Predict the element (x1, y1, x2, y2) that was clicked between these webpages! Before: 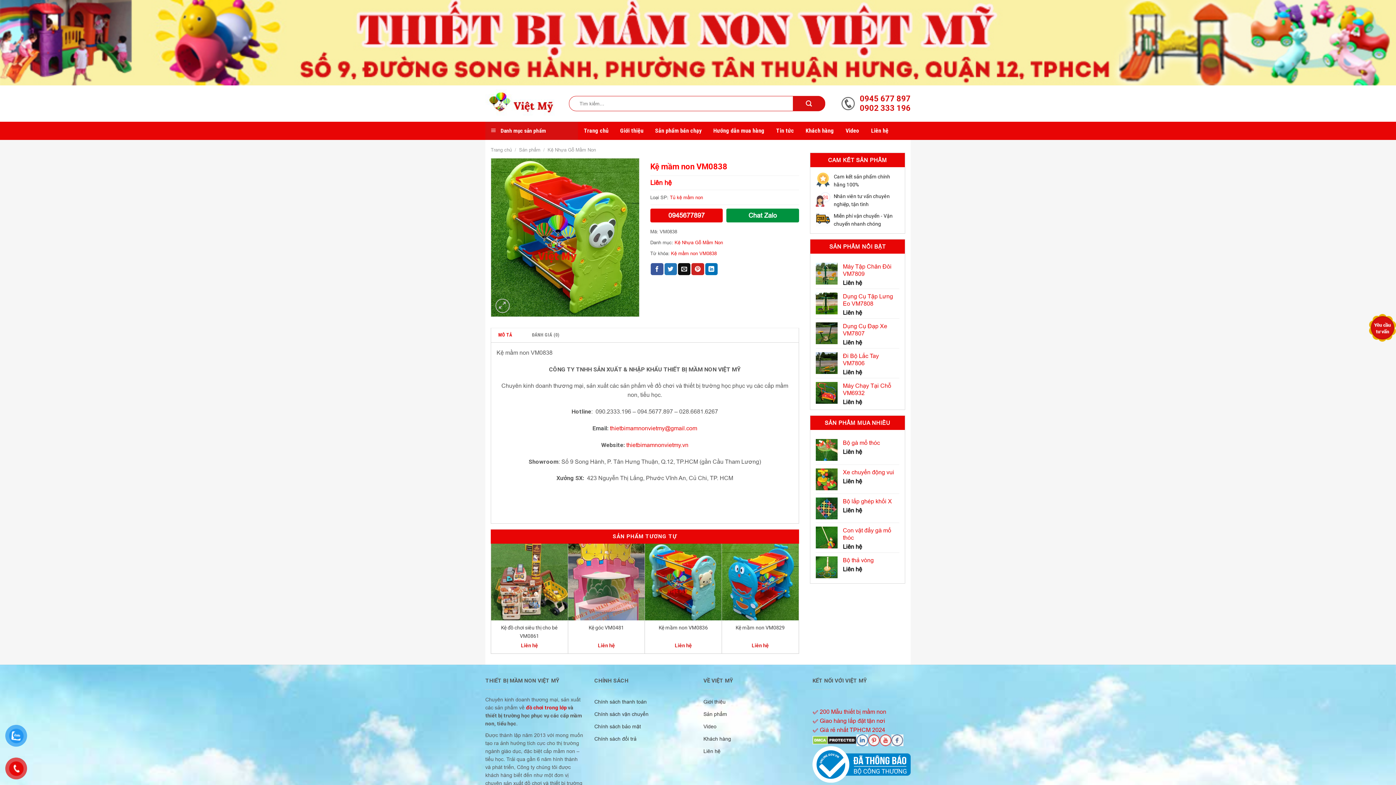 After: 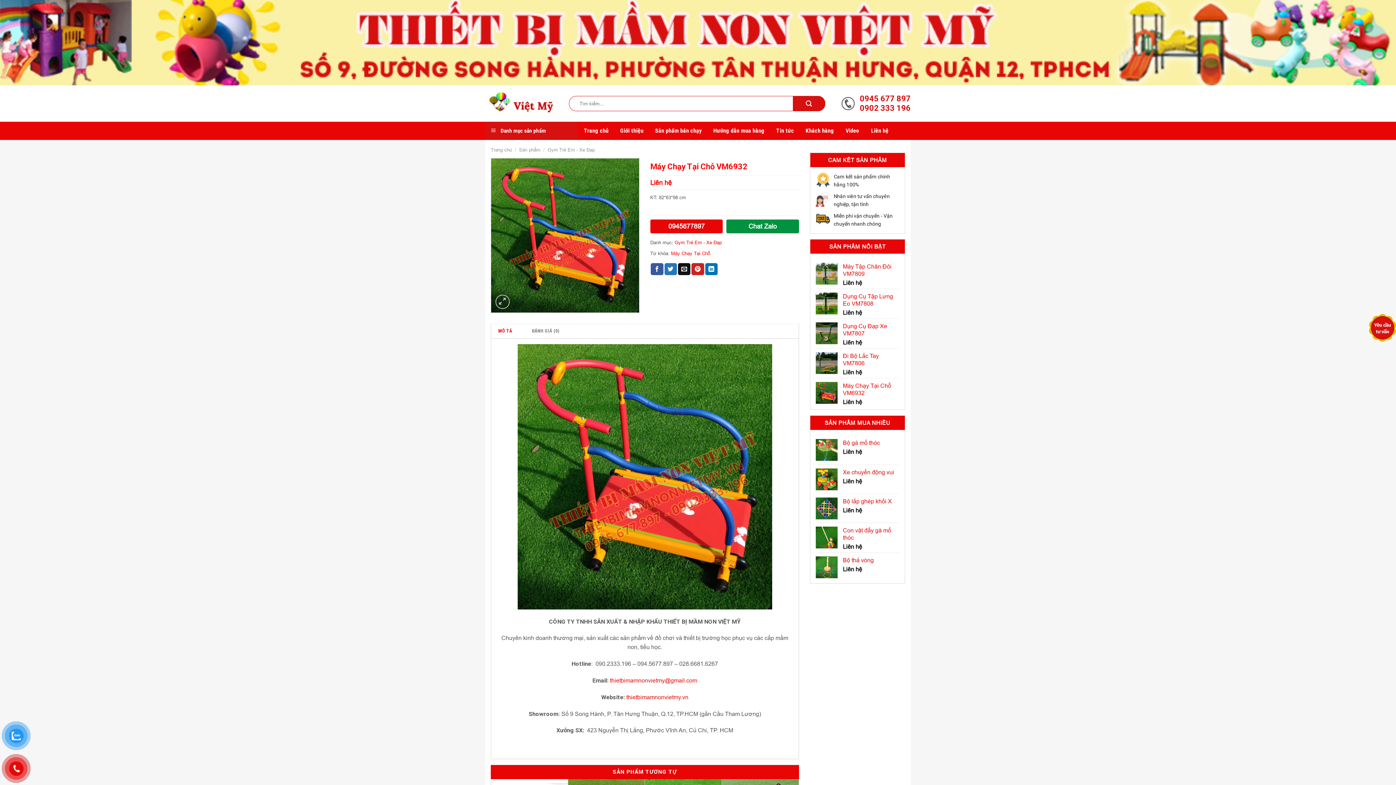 Action: bbox: (843, 382, 899, 396) label: Máy Chạy Tại Chỗ VM6932